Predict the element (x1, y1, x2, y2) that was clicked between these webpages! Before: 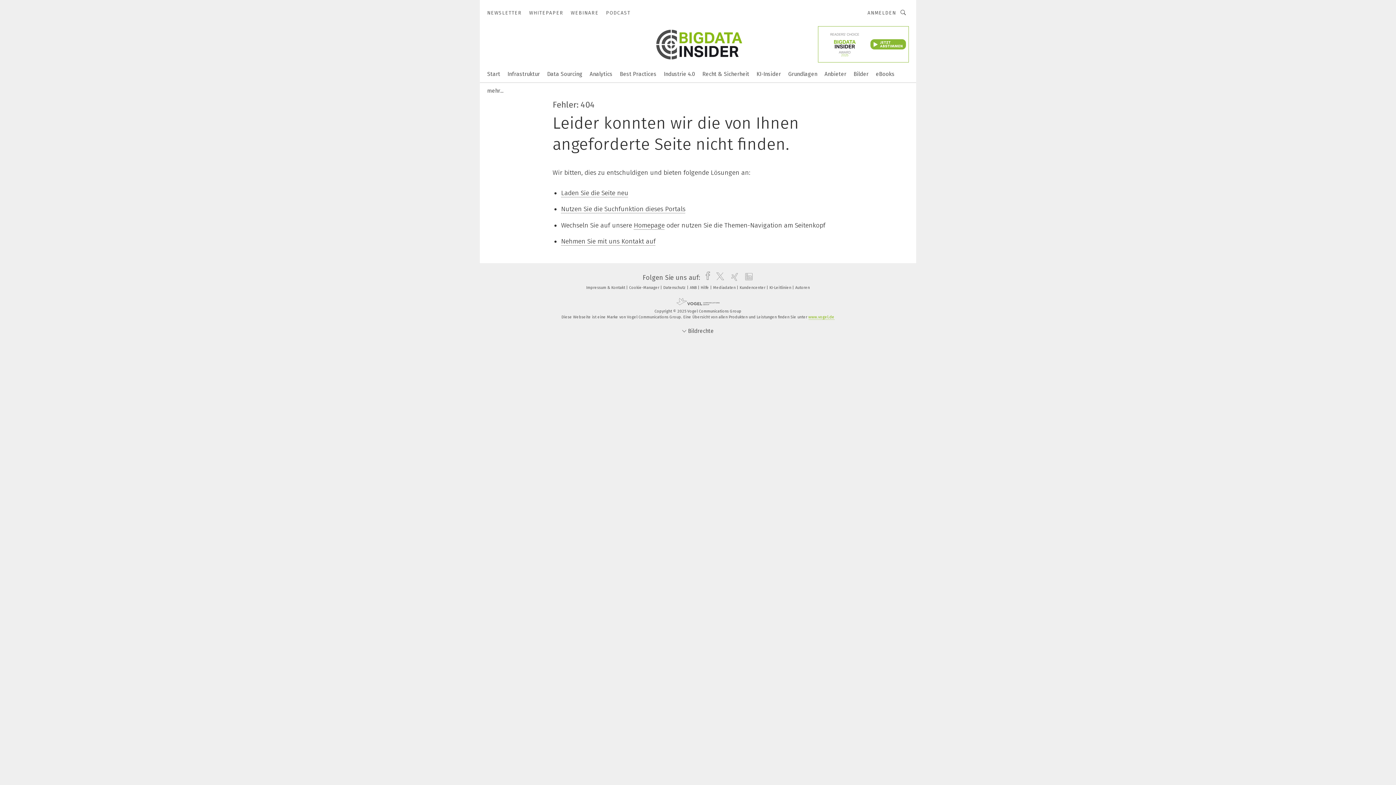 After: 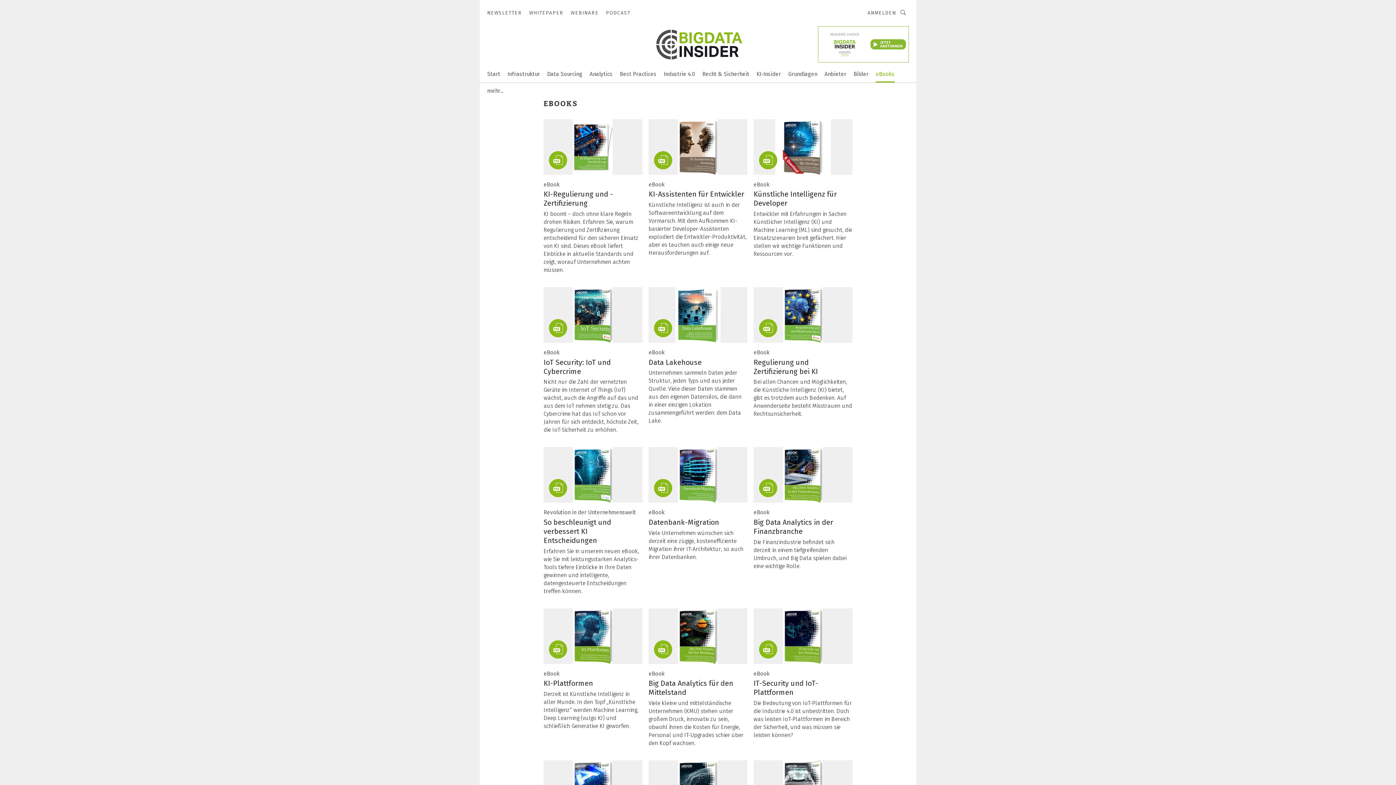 Action: label: eBooks bbox: (876, 65, 894, 81)